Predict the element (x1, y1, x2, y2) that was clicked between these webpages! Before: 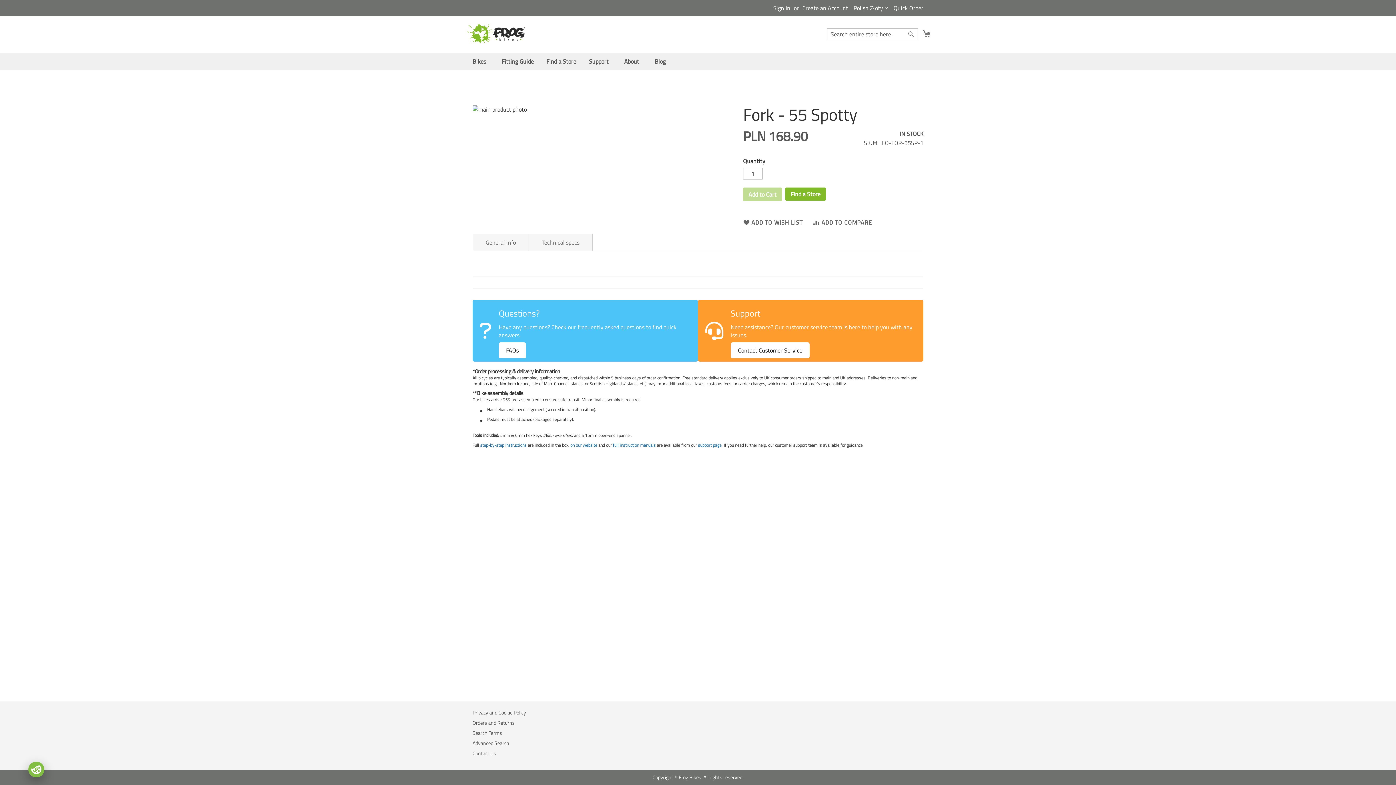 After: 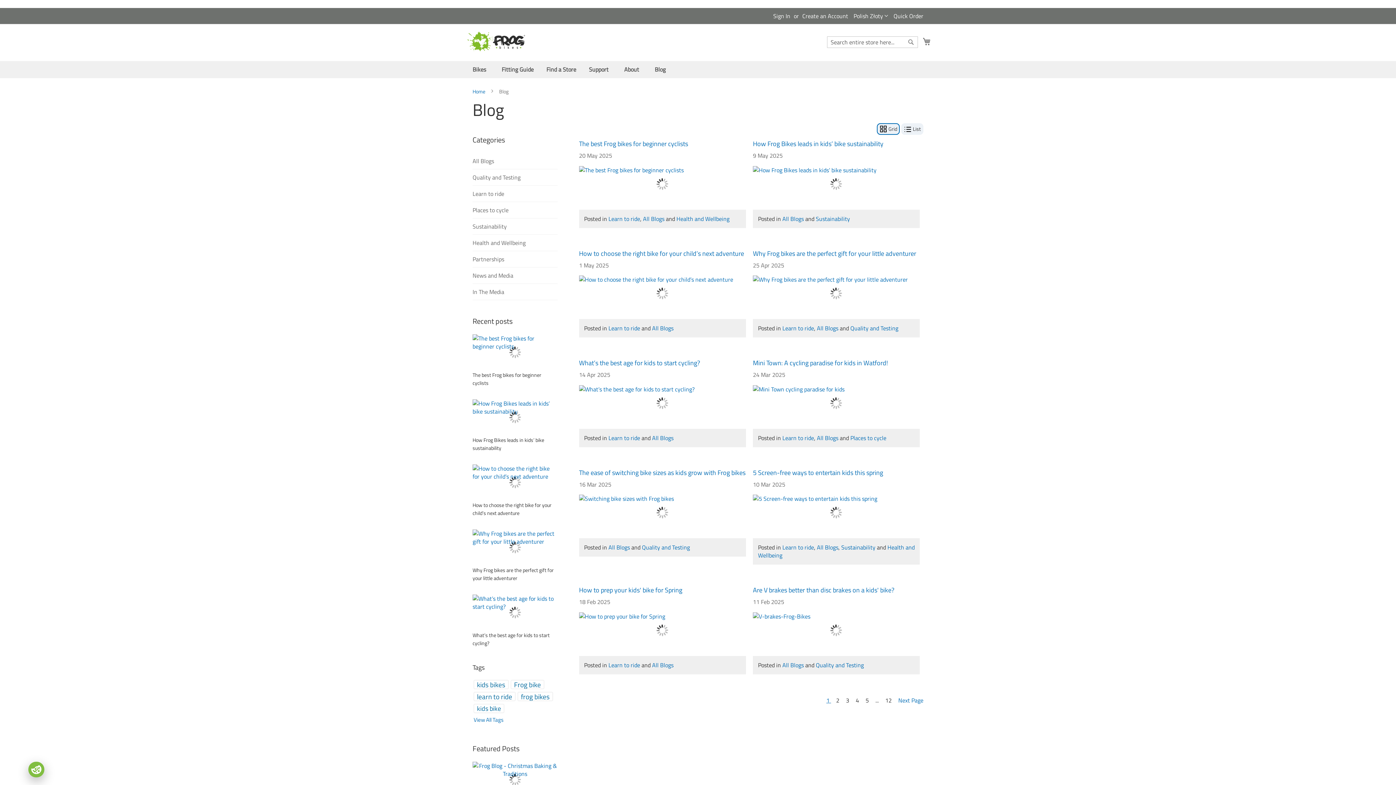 Action: bbox: (650, 53, 673, 70) label: Blog